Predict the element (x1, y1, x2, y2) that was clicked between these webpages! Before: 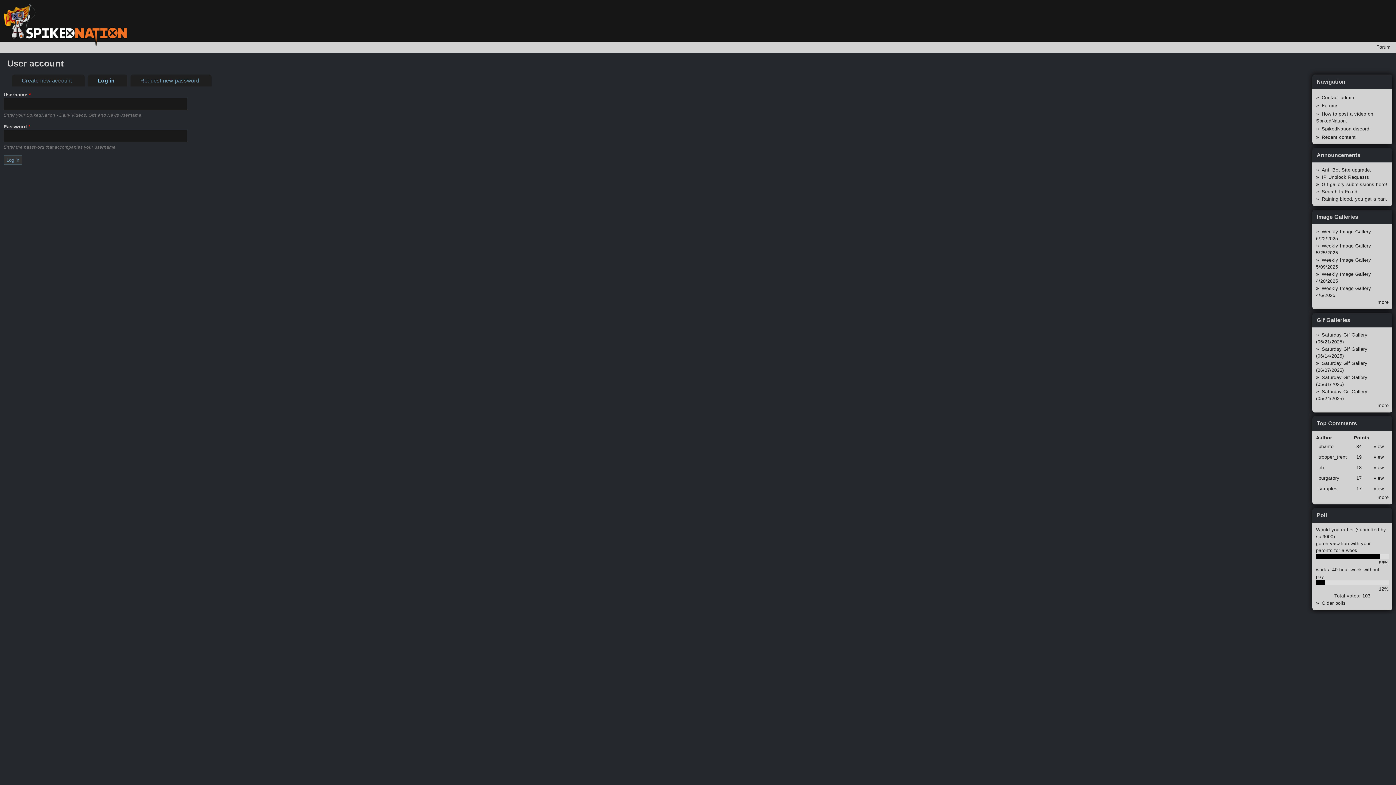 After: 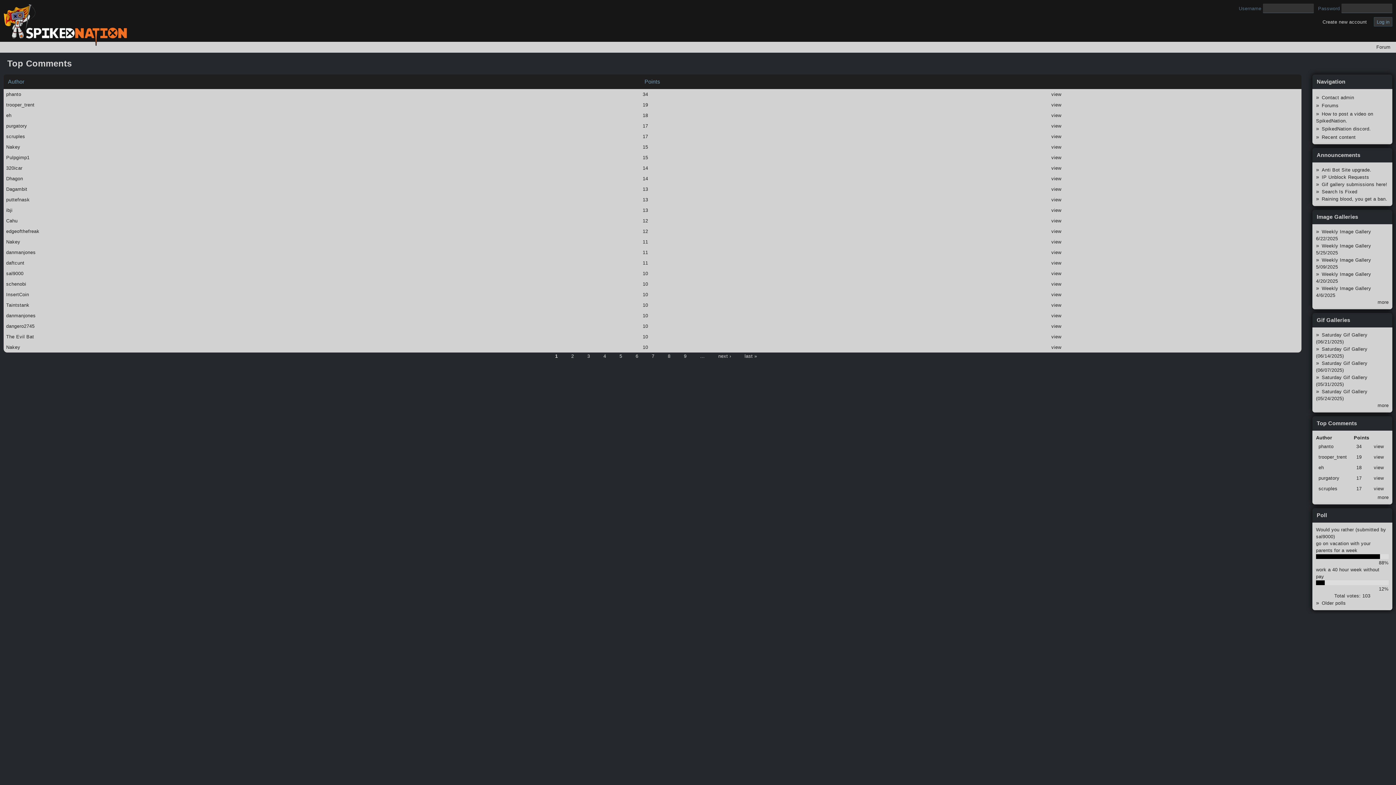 Action: label: more bbox: (1377, 494, 1389, 500)